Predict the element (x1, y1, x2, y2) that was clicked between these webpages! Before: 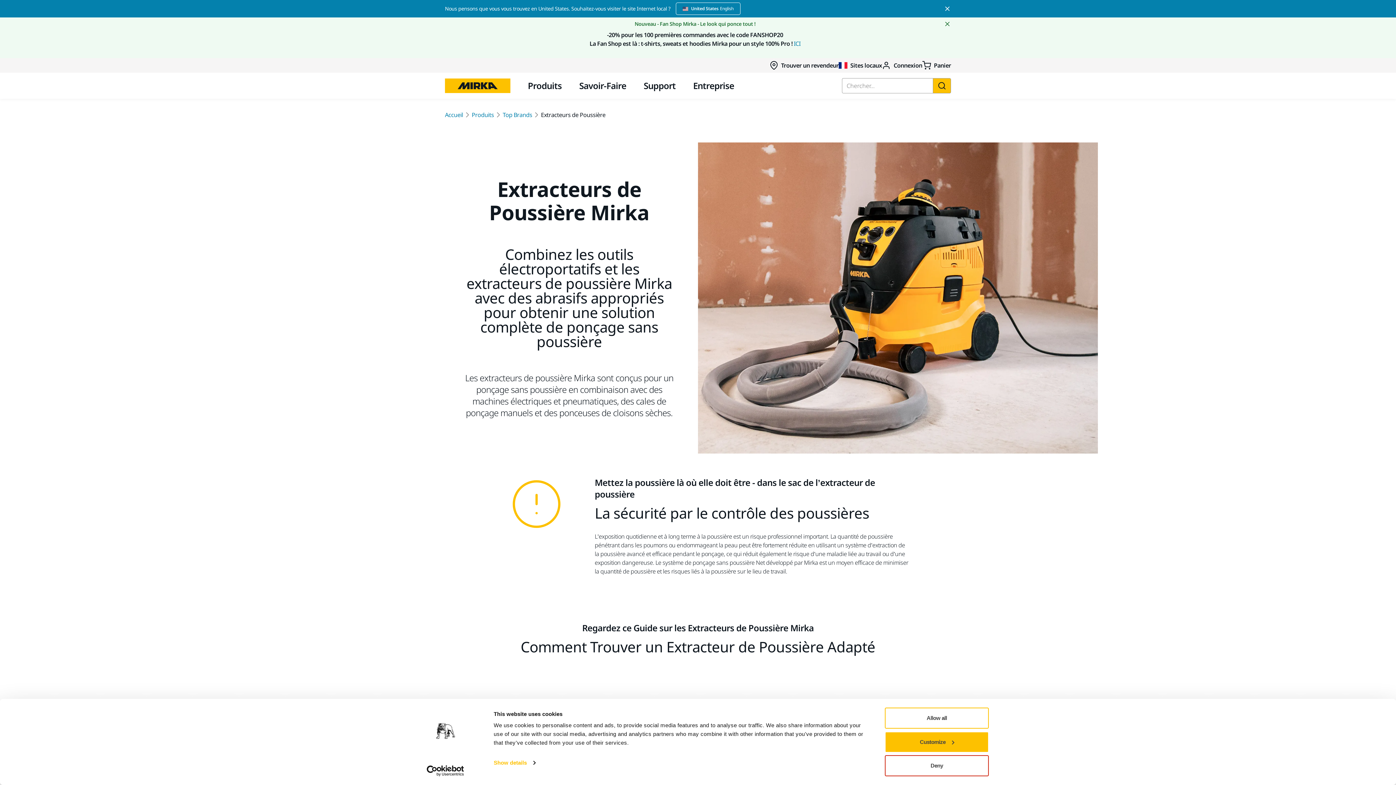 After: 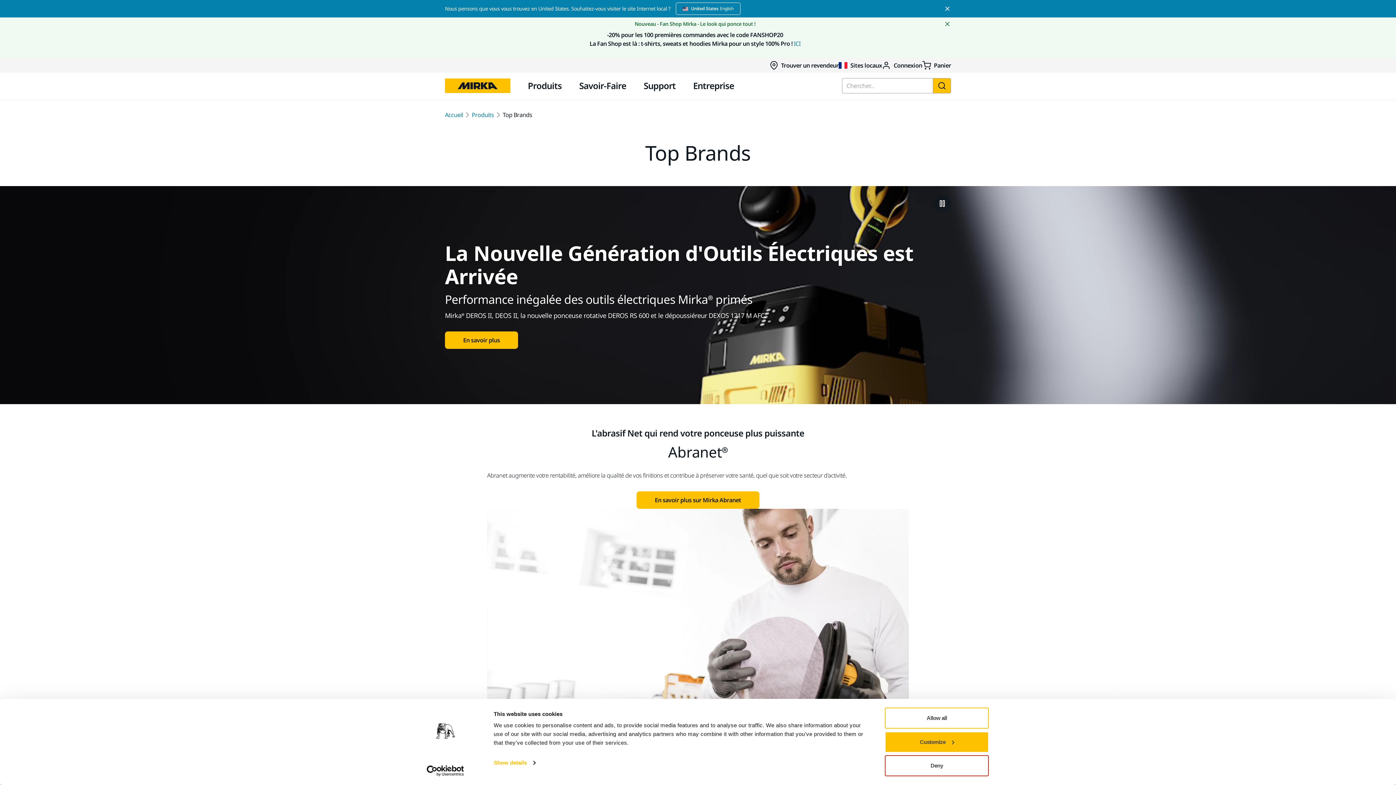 Action: bbox: (502, 110, 532, 119) label: Top Brands